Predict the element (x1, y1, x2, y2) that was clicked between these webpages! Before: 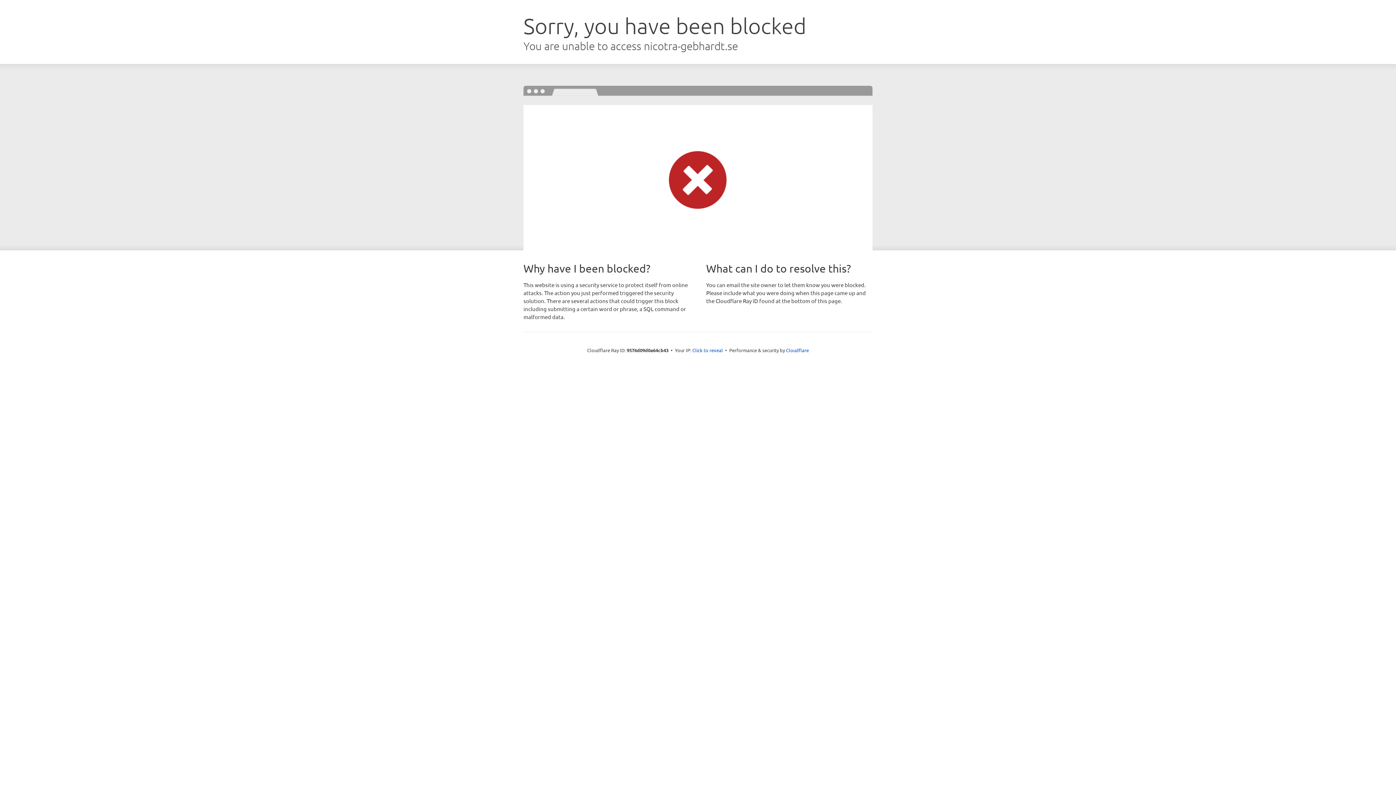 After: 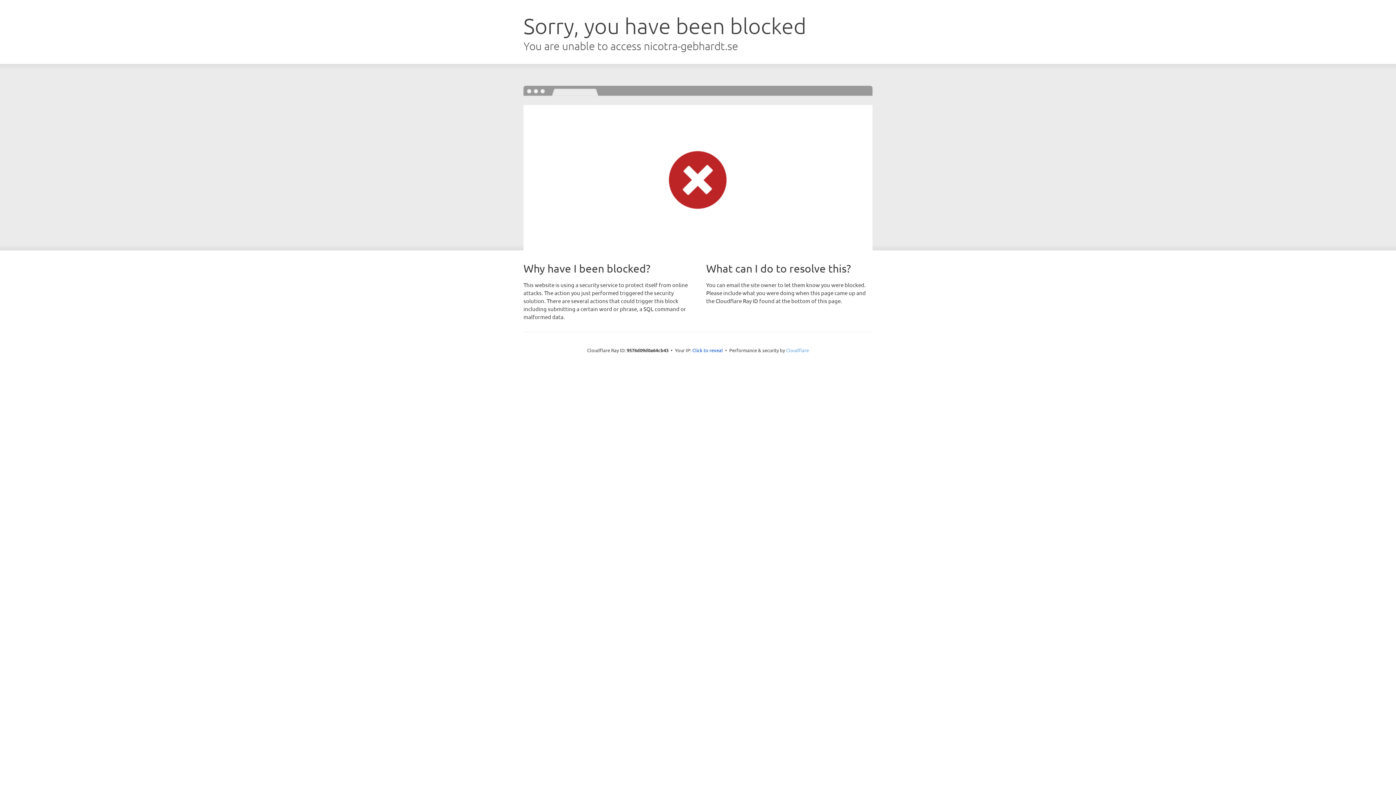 Action: bbox: (786, 347, 809, 353) label: Cloudflare